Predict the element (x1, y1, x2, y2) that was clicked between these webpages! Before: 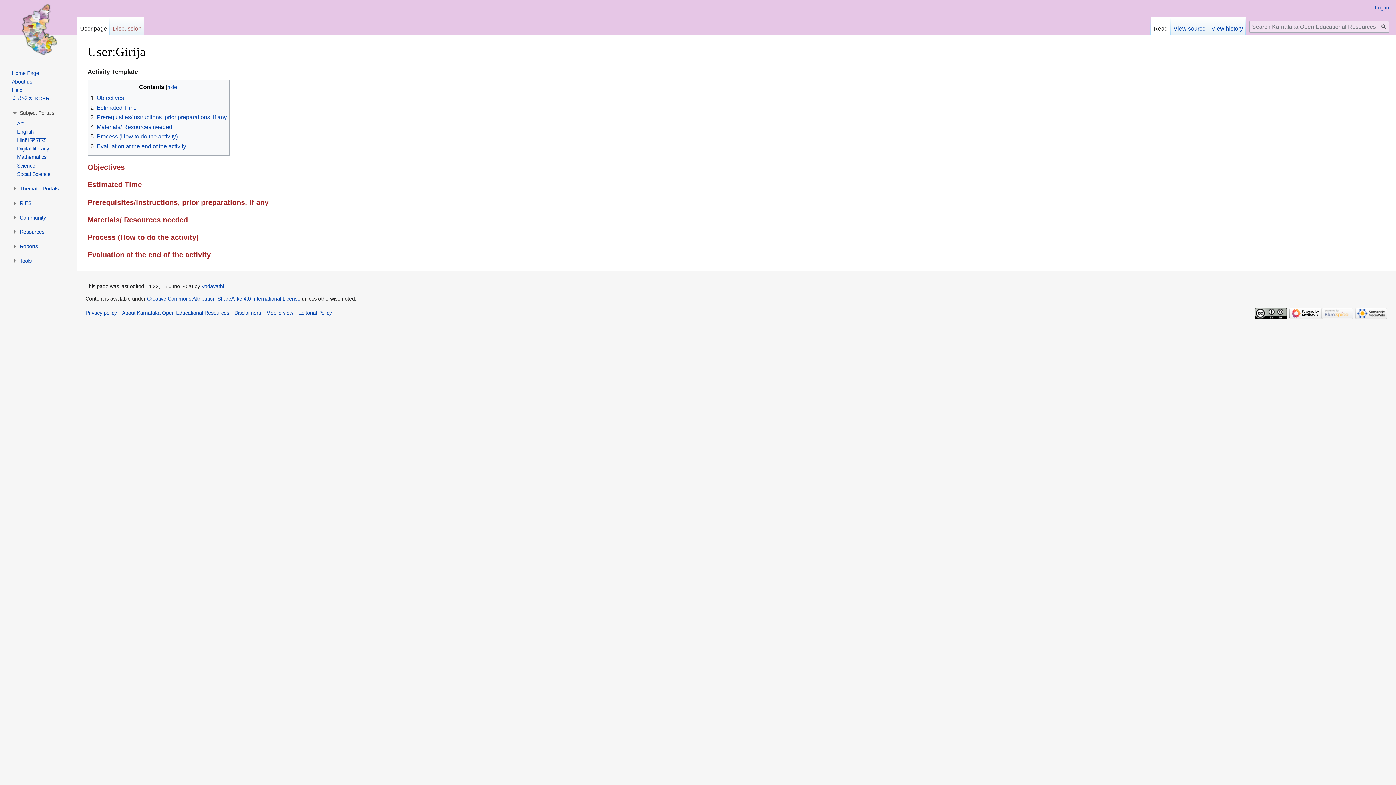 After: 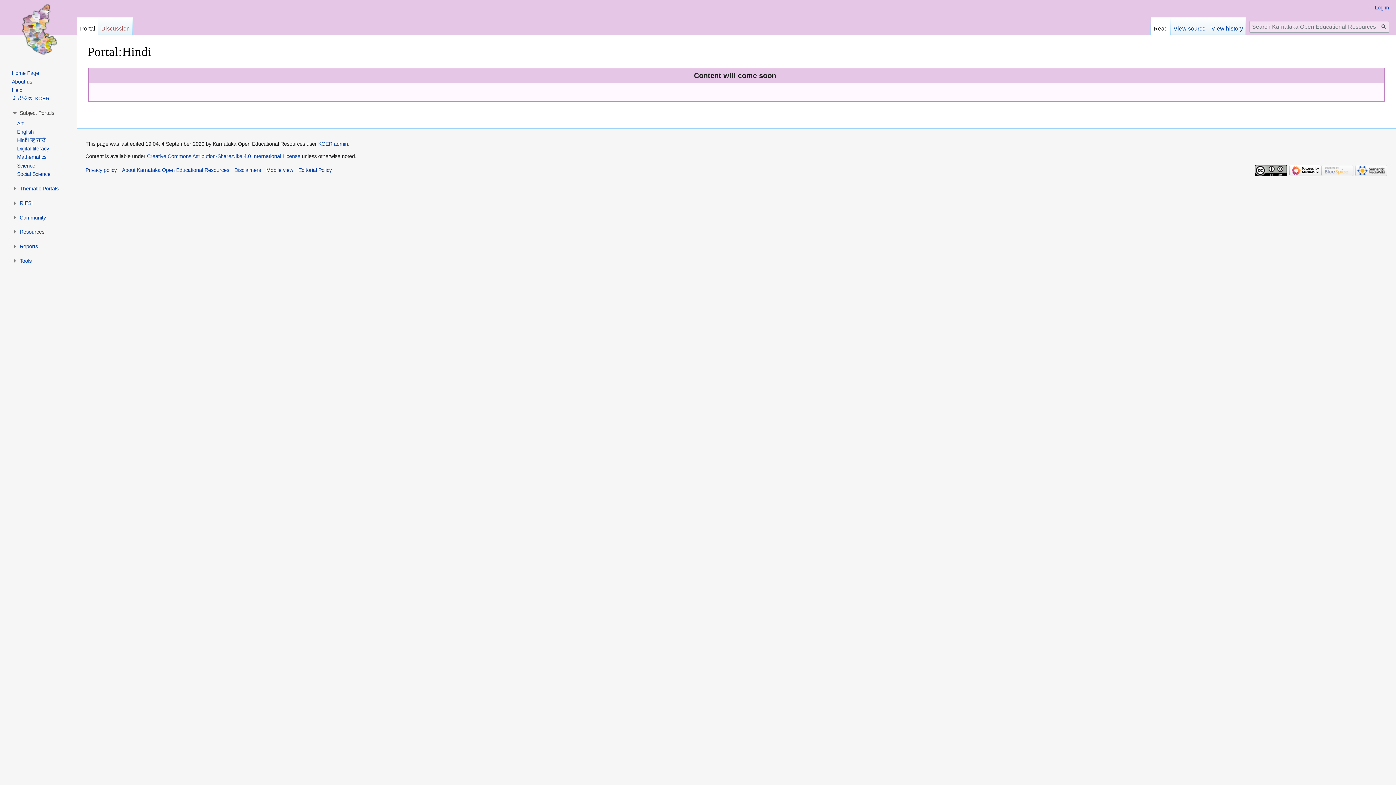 Action: label: Hindi हिन्दी bbox: (17, 137, 45, 143)